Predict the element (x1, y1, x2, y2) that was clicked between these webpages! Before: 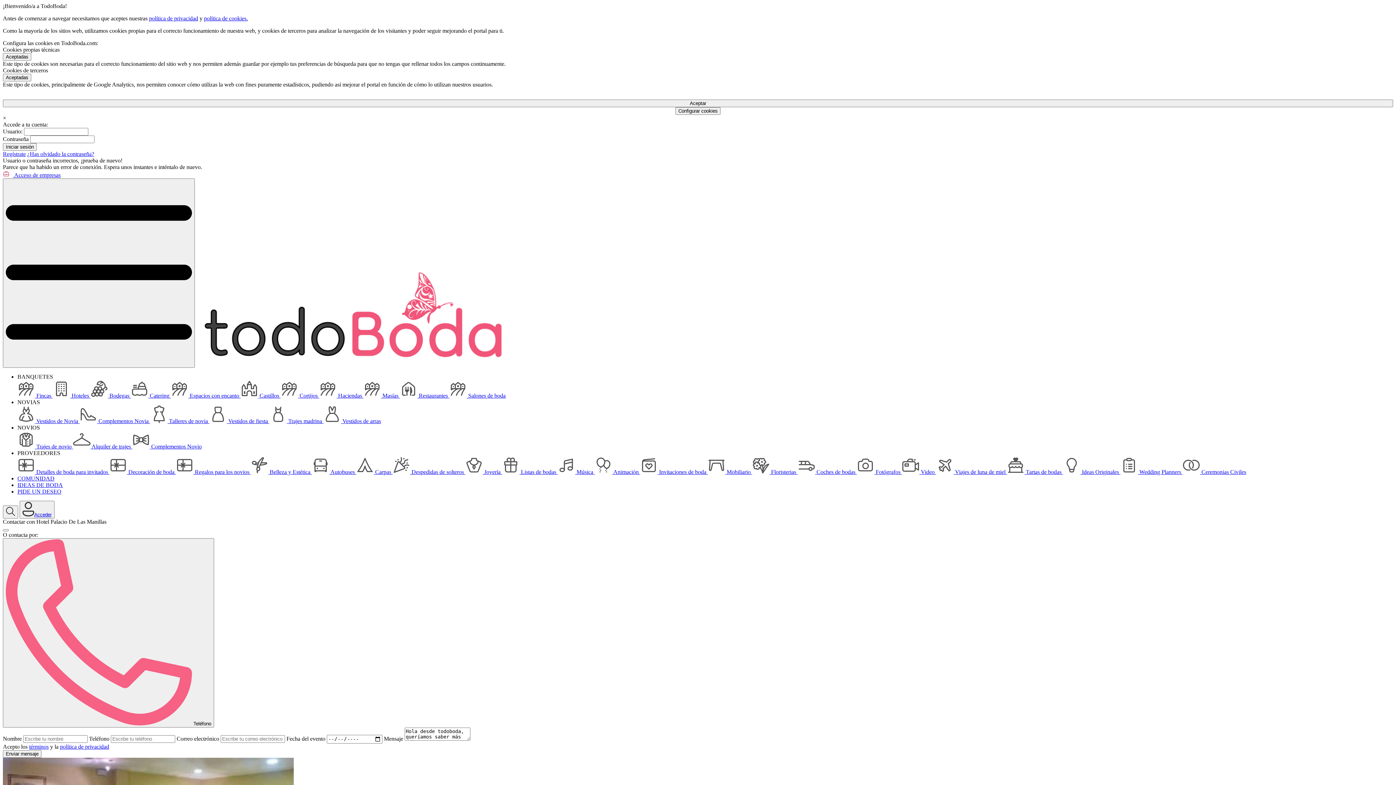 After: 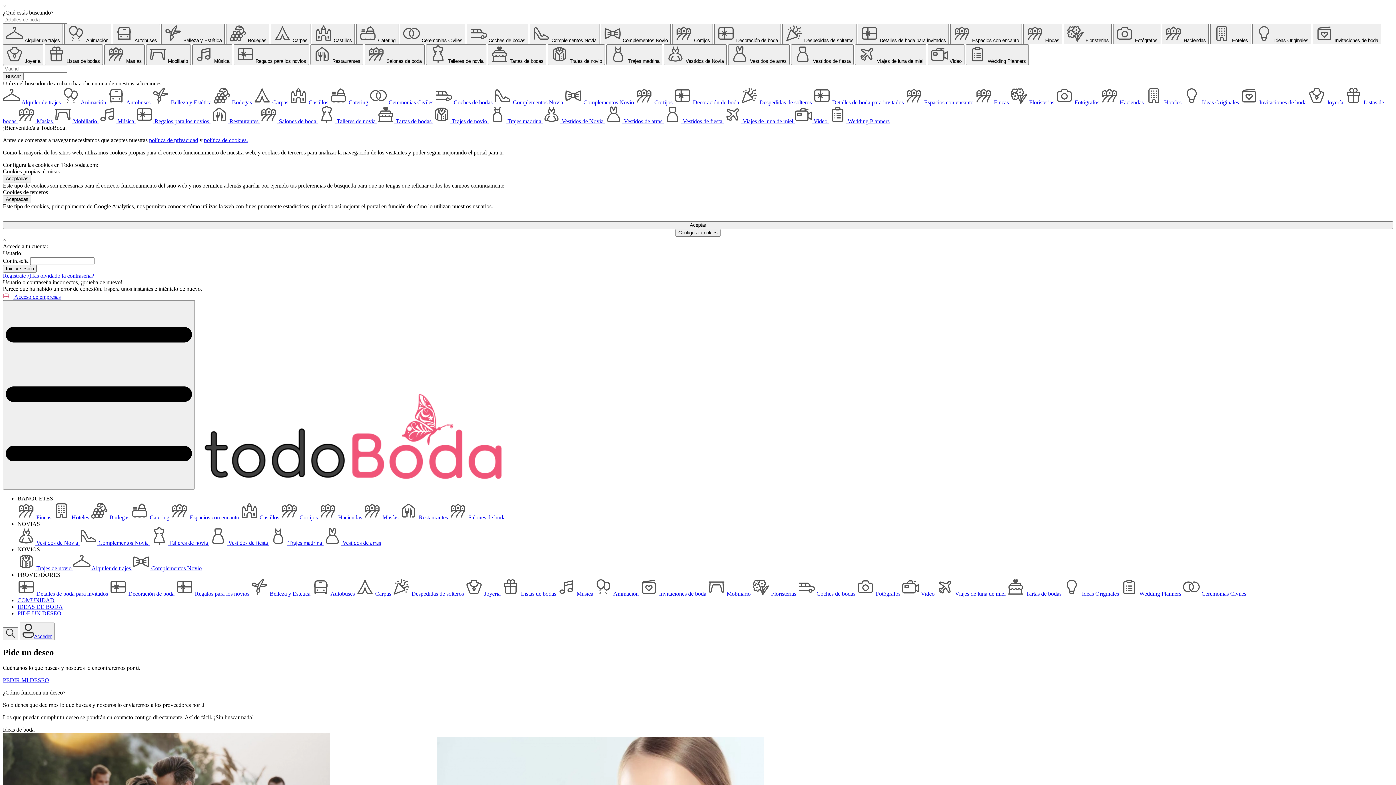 Action: label:  Decoración de boda  bbox: (109, 469, 176, 475)